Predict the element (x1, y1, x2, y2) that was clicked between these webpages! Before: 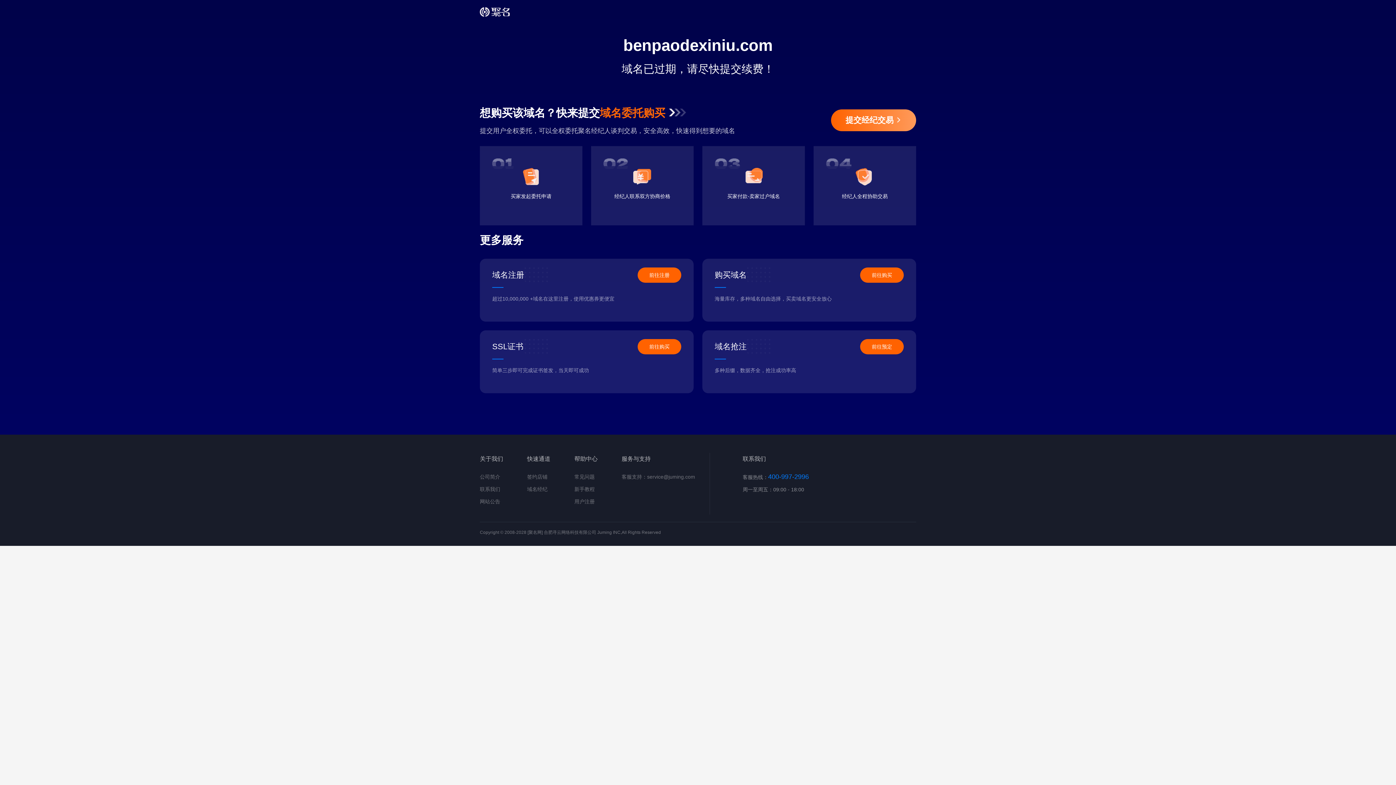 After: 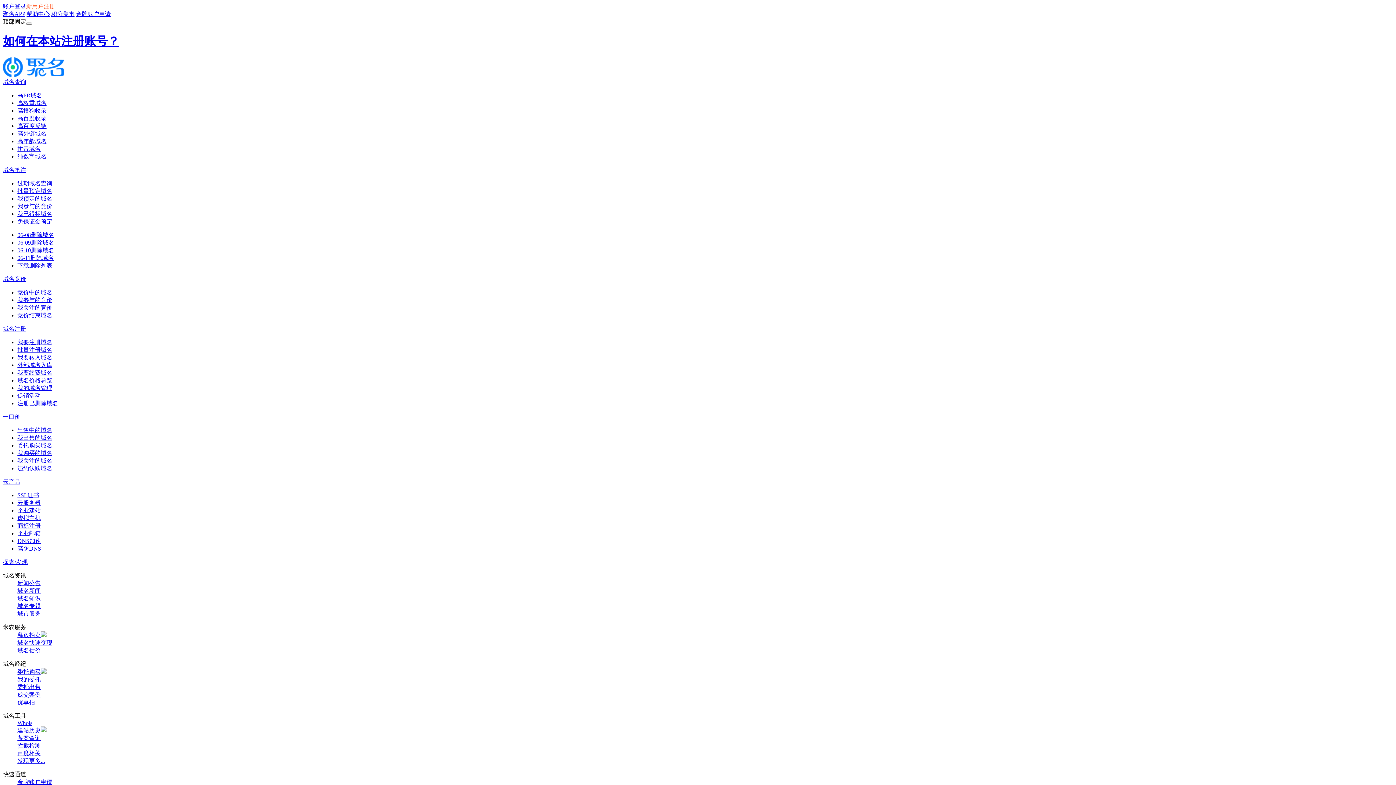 Action: bbox: (574, 498, 594, 504) label: 用户注册